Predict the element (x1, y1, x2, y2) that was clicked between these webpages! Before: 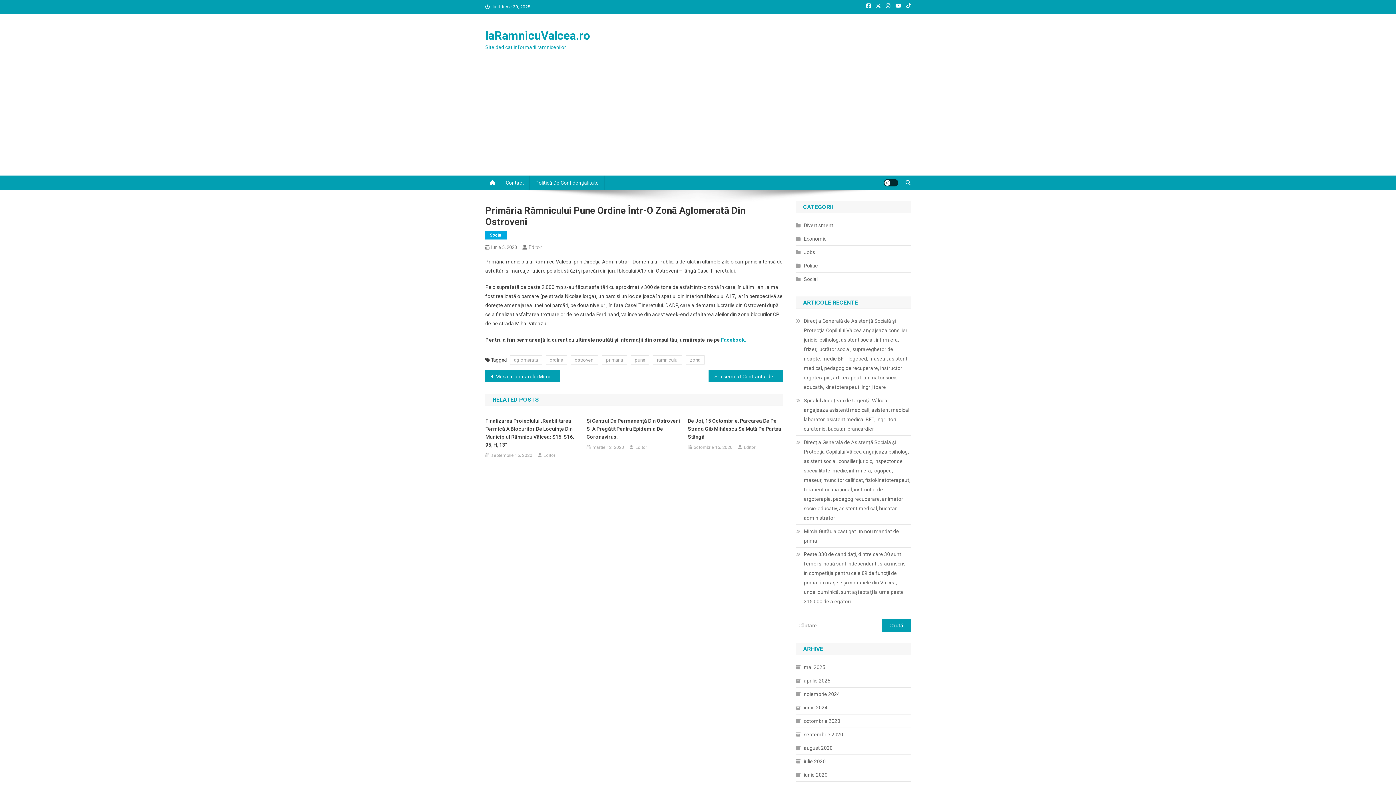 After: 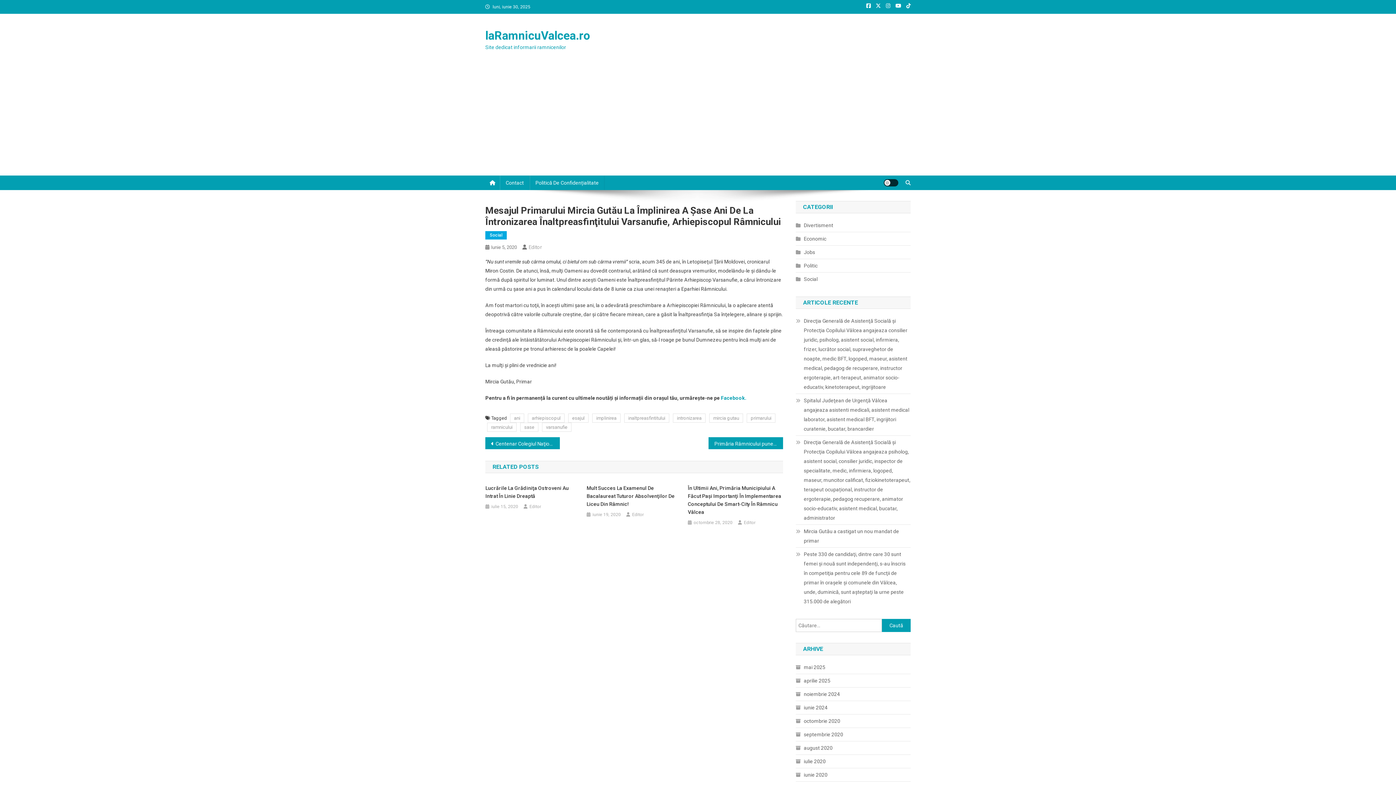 Action: label: Mesajul primarului Mircia Gutău la împlinirea a şase ani de la întronizarea Înaltpreasfinţitului Varsanufie, Arhiepiscopul Râmnicului bbox: (485, 370, 559, 382)